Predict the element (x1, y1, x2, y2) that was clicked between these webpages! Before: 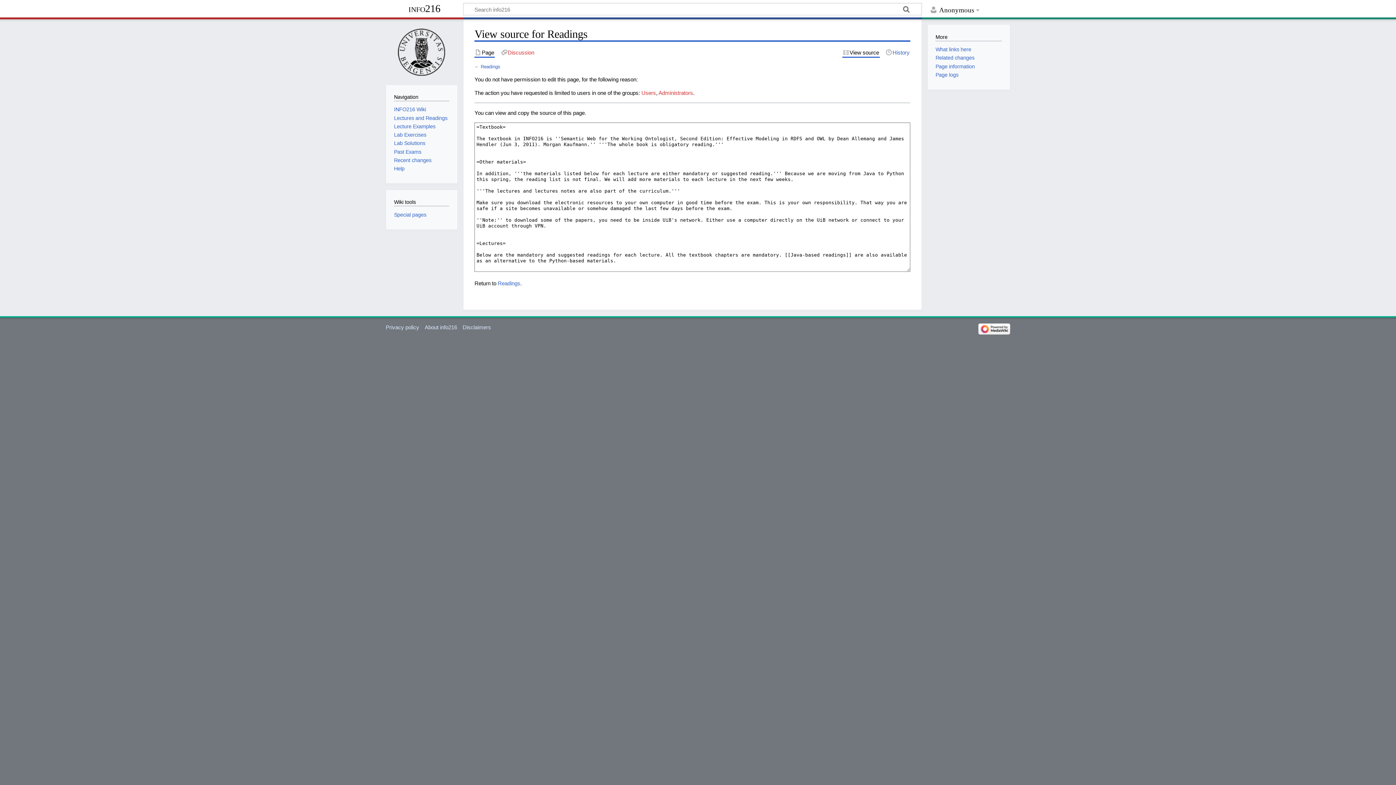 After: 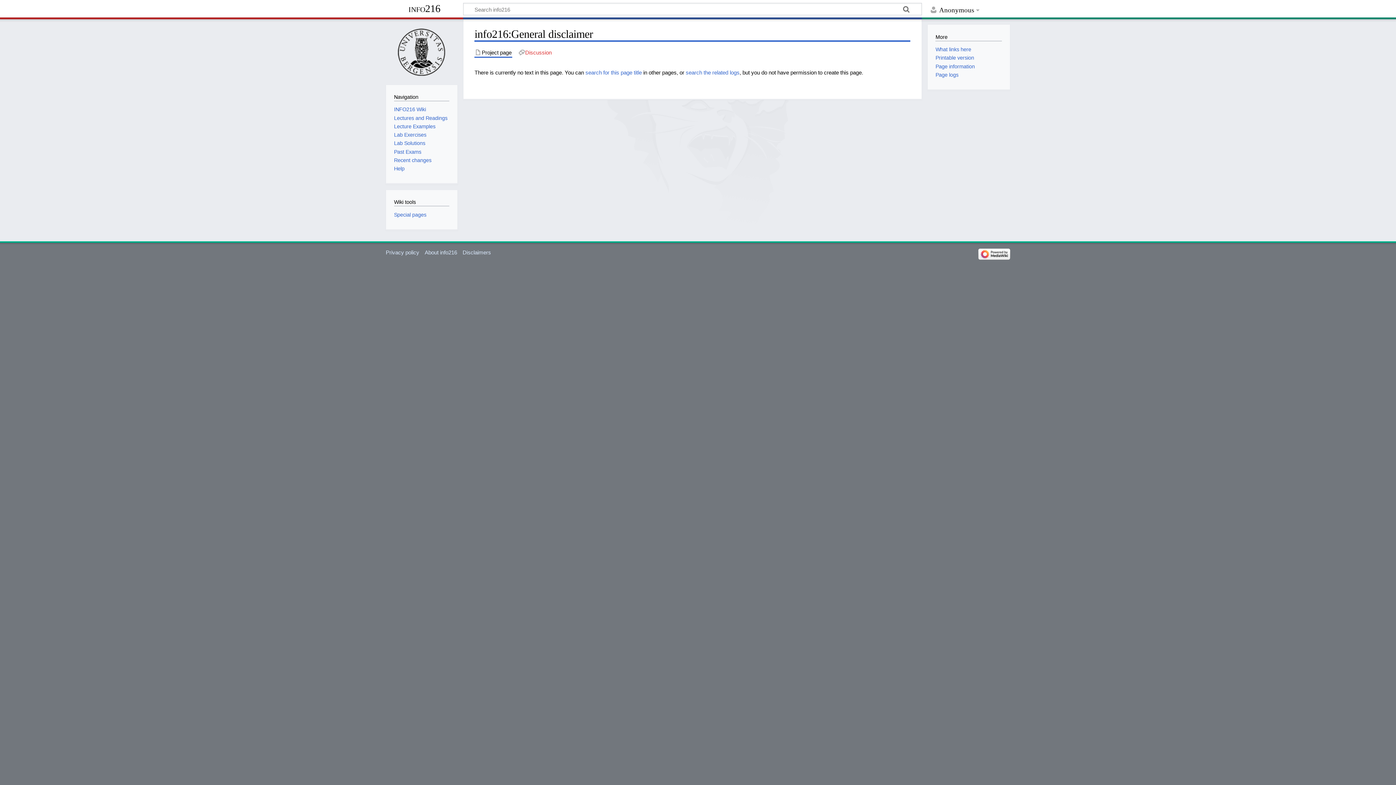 Action: label: Disclaimers bbox: (462, 324, 491, 330)